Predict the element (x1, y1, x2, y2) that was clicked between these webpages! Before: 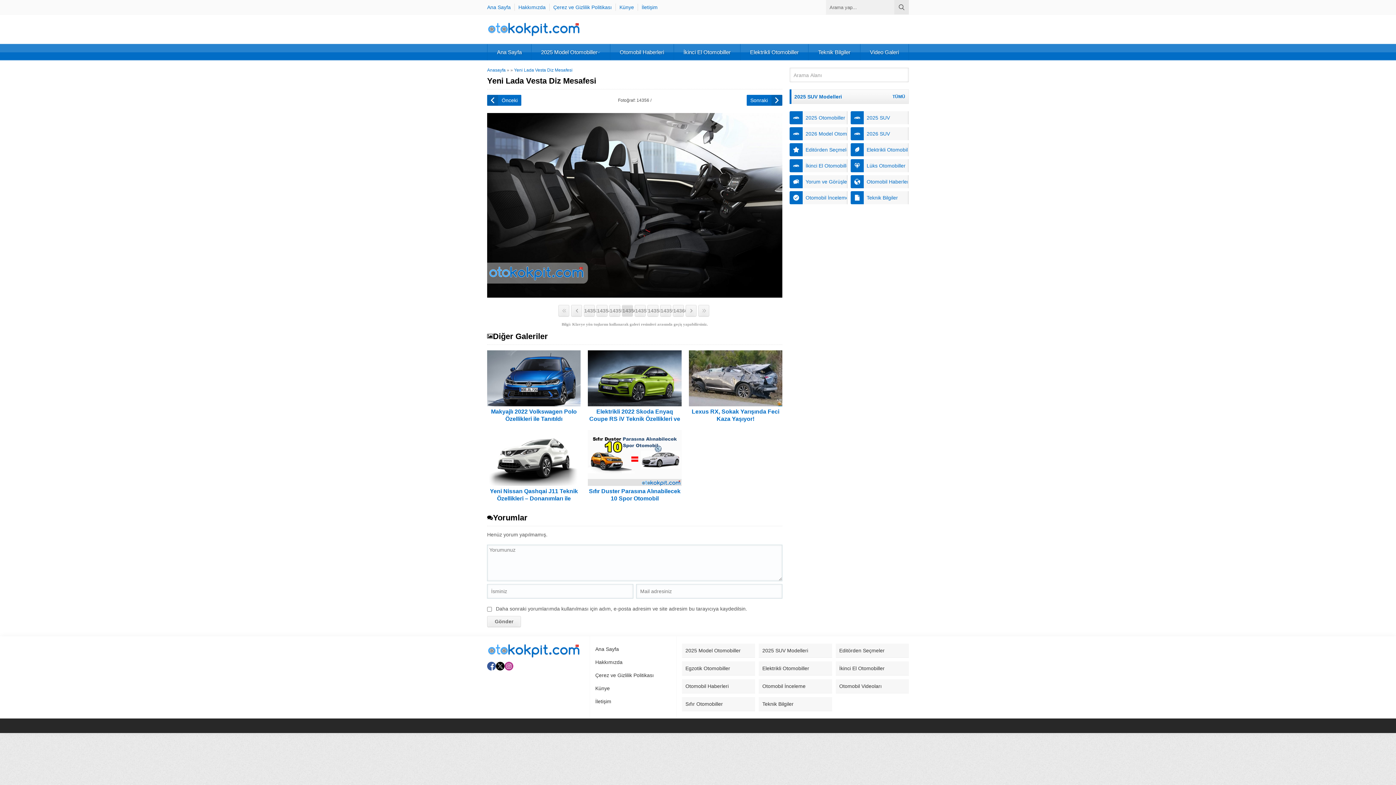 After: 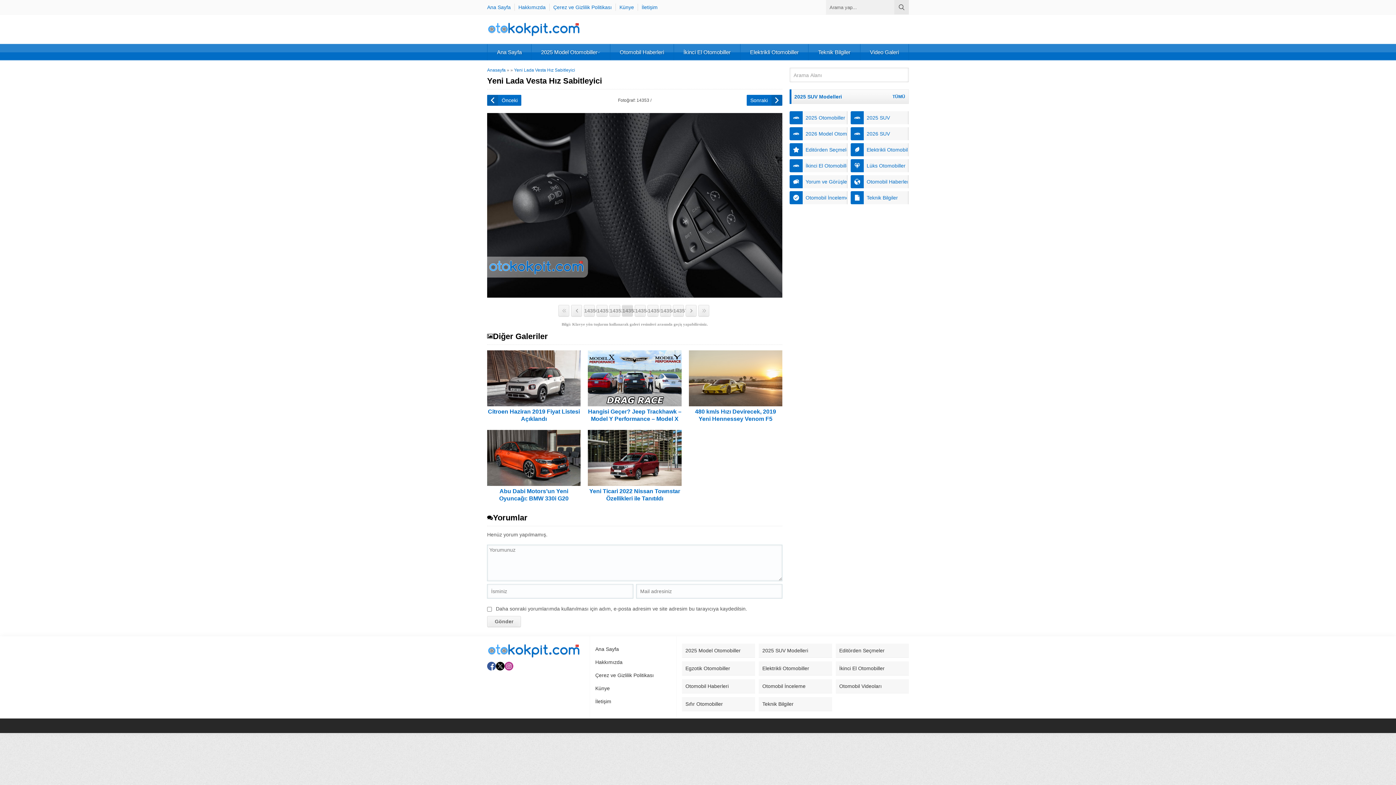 Action: bbox: (584, 304, 594, 316) label: 14353